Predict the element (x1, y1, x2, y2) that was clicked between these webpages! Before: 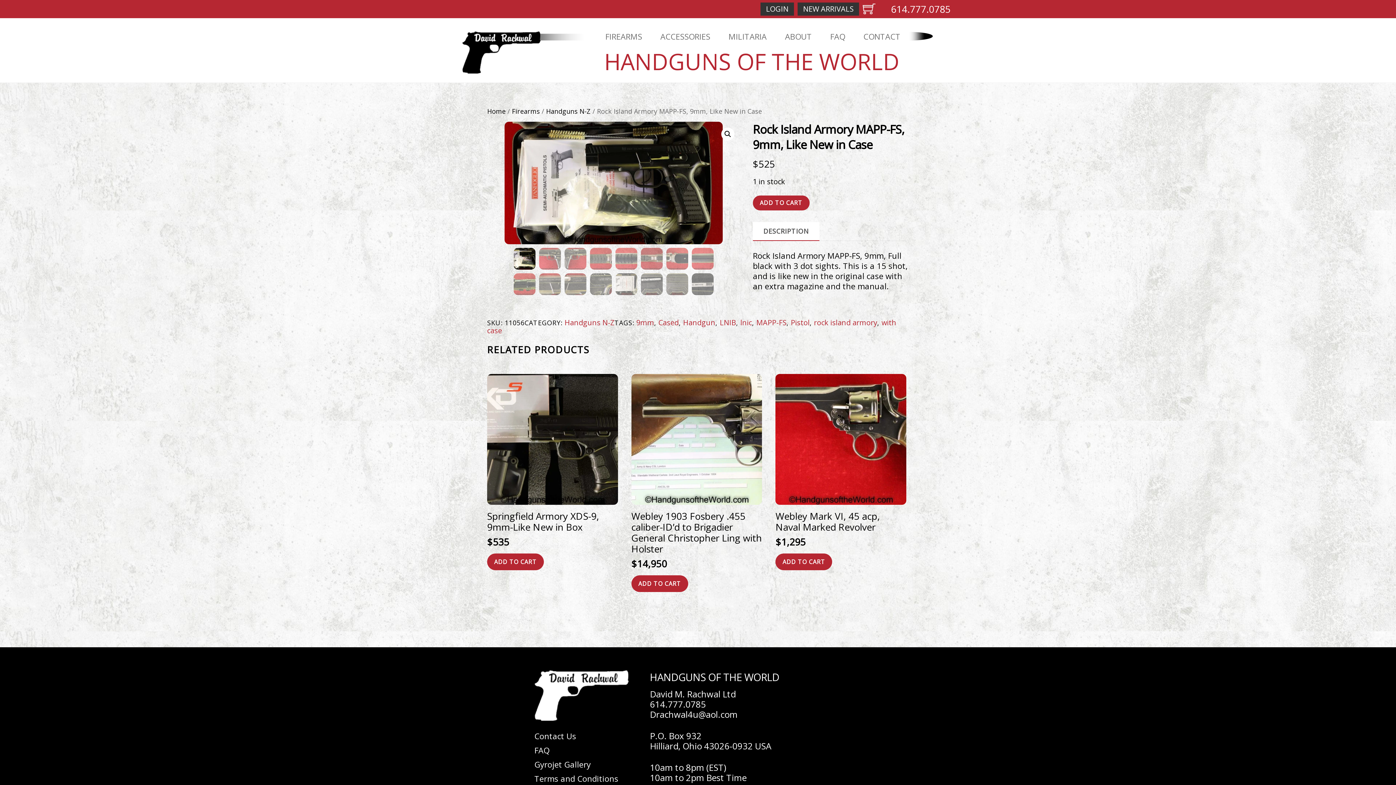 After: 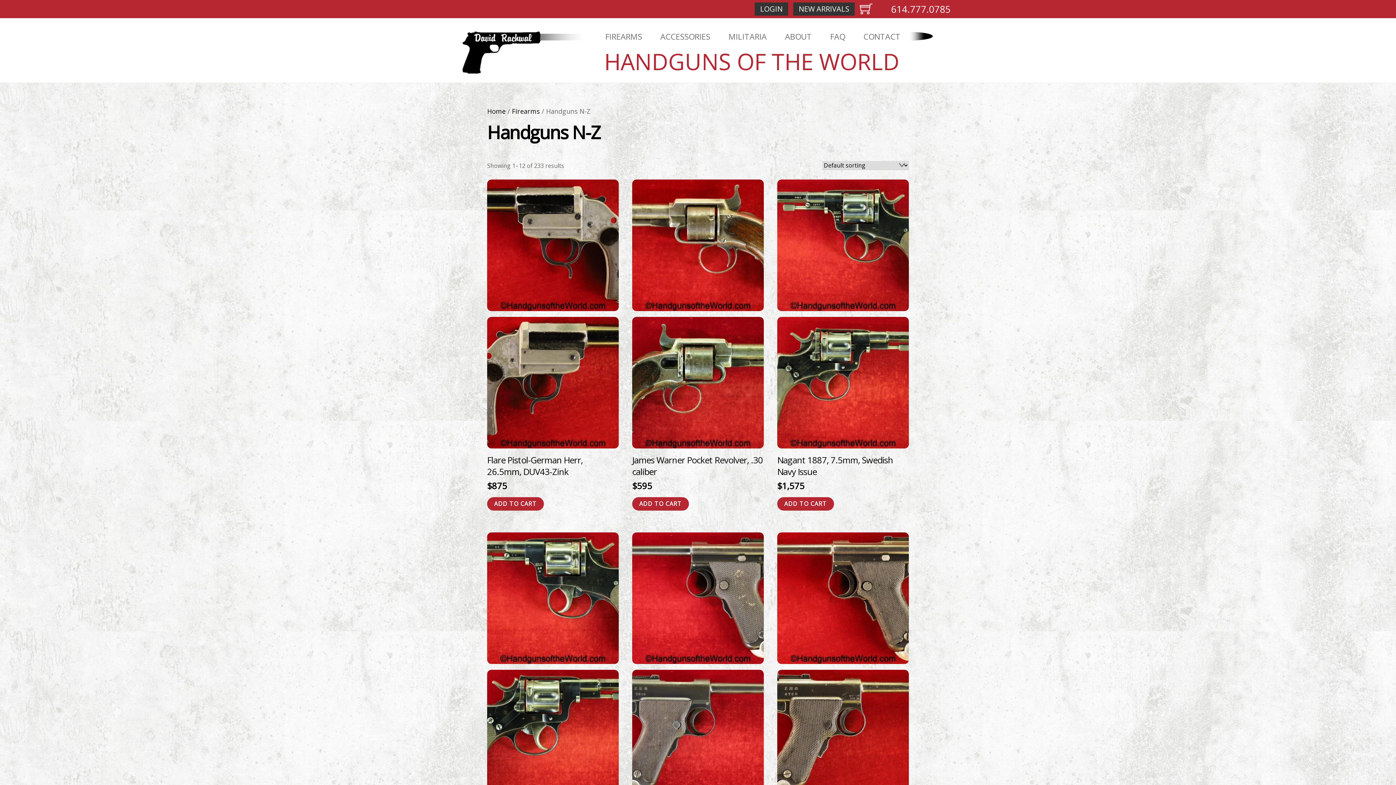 Action: bbox: (546, 106, 590, 115) label: Handguns N-Z